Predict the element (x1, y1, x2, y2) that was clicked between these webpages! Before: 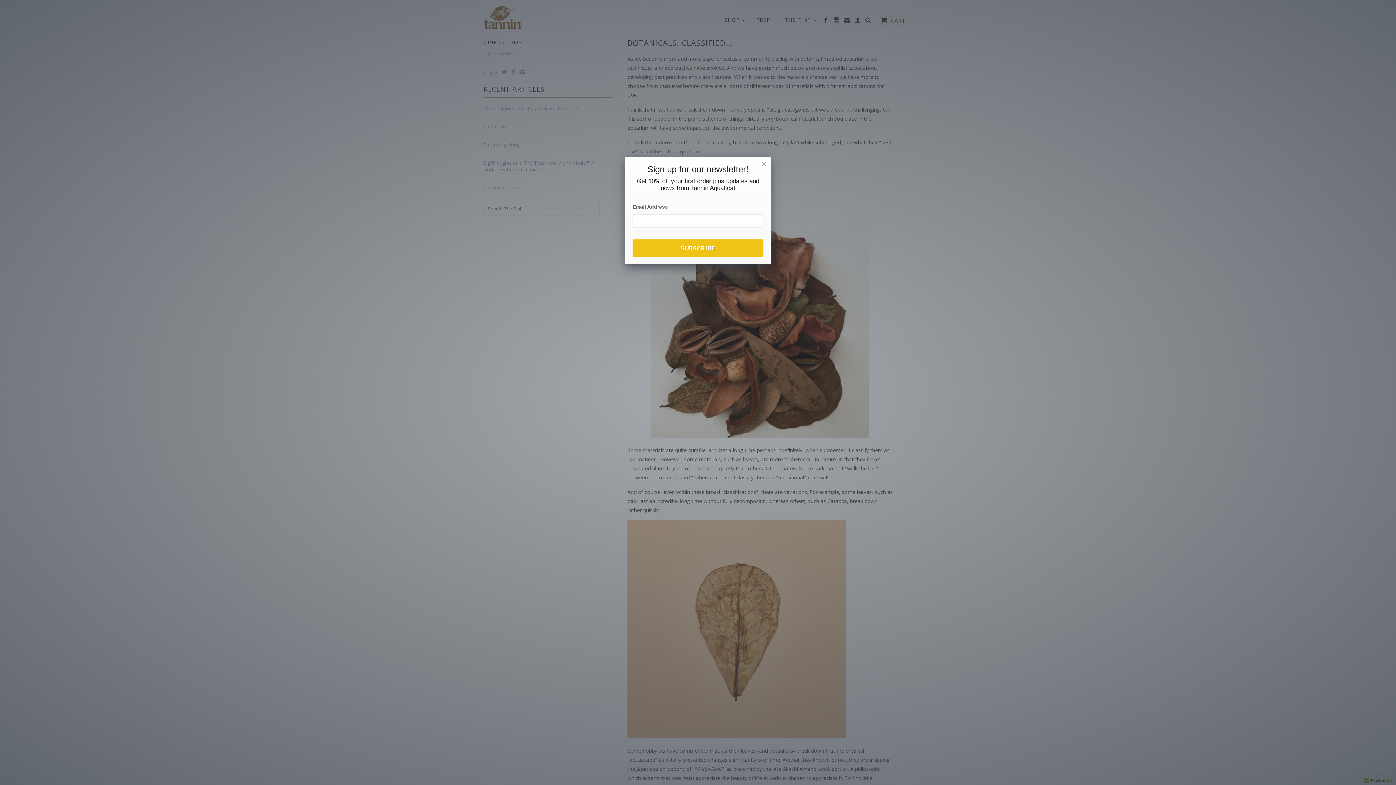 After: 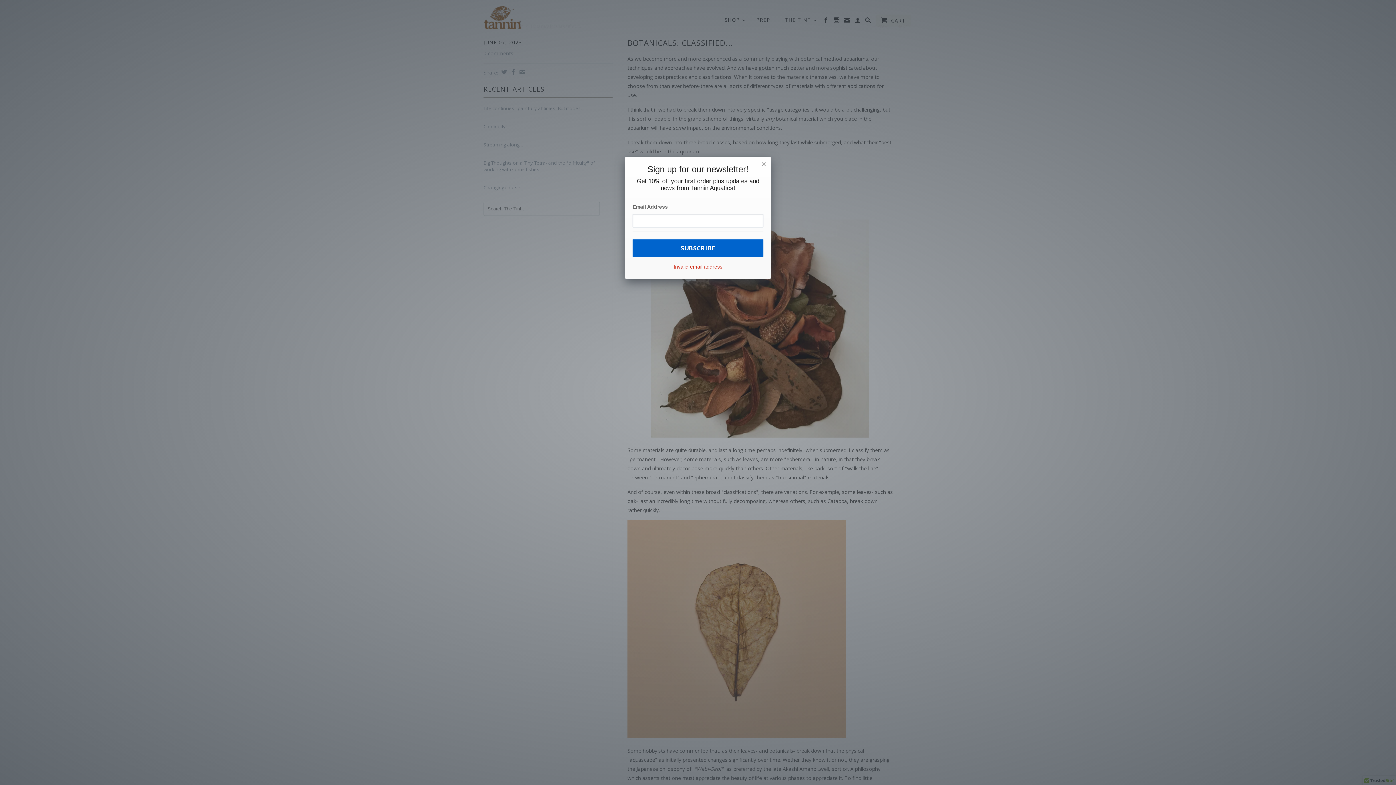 Action: label: SUBSCRIBE bbox: (632, 239, 763, 257)